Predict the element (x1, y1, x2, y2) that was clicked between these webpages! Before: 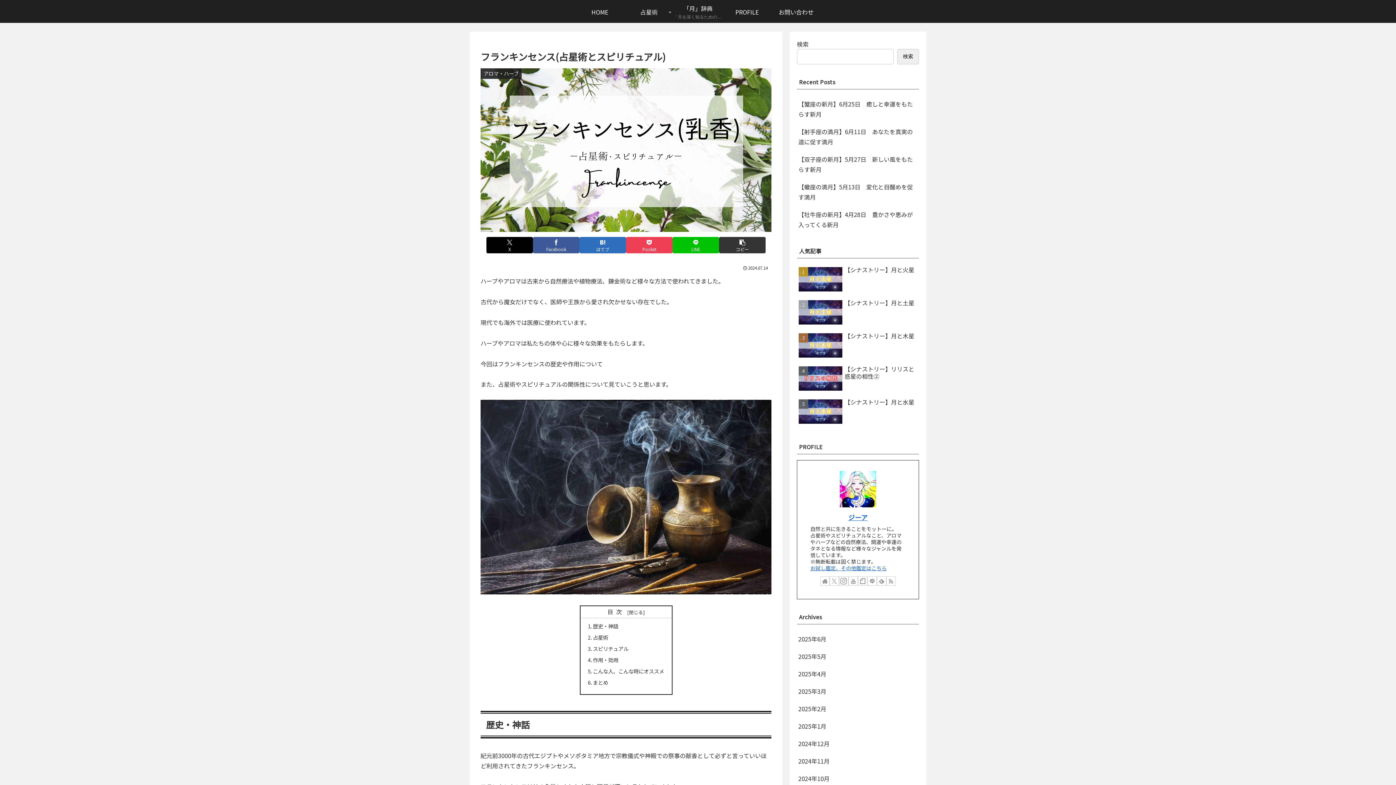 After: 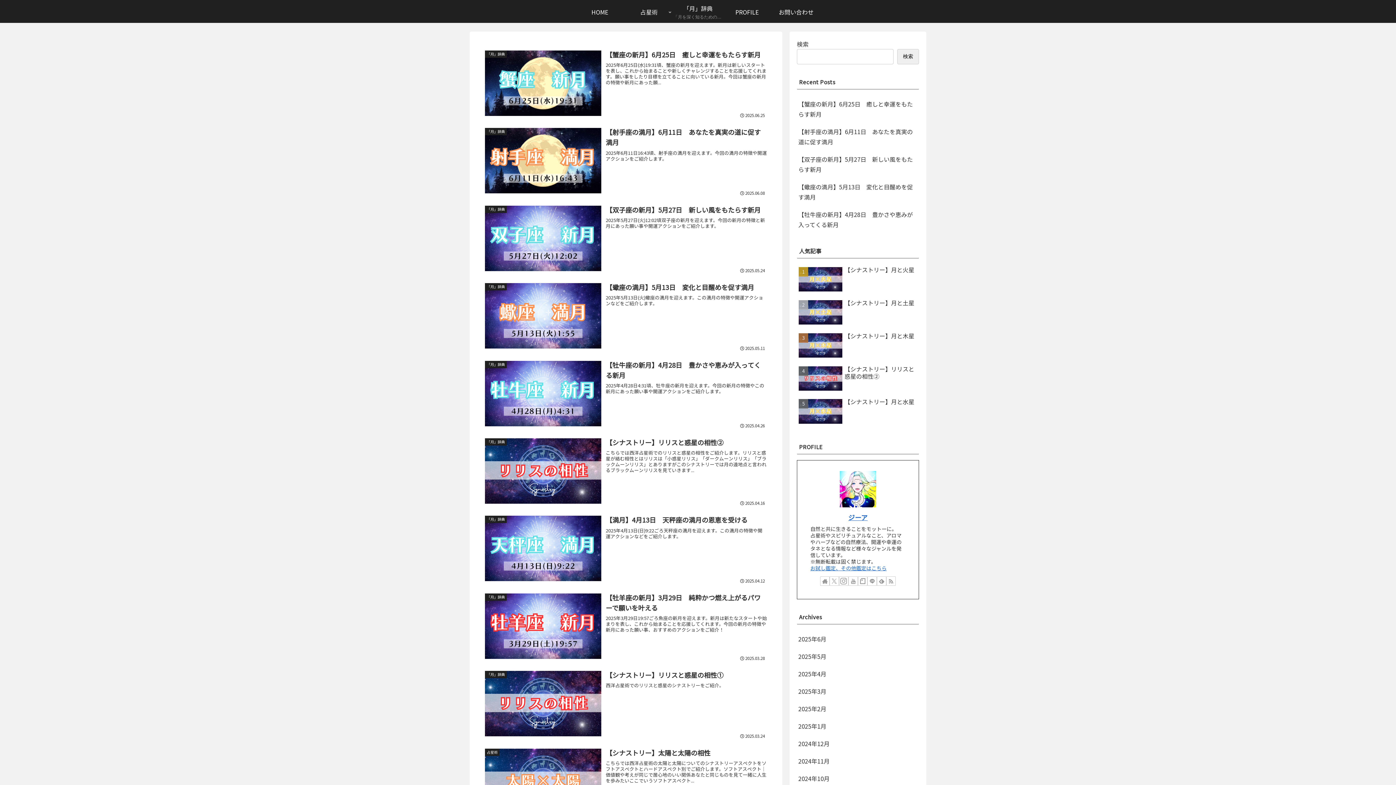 Action: label: HOME bbox: (575, 1, 624, 22)